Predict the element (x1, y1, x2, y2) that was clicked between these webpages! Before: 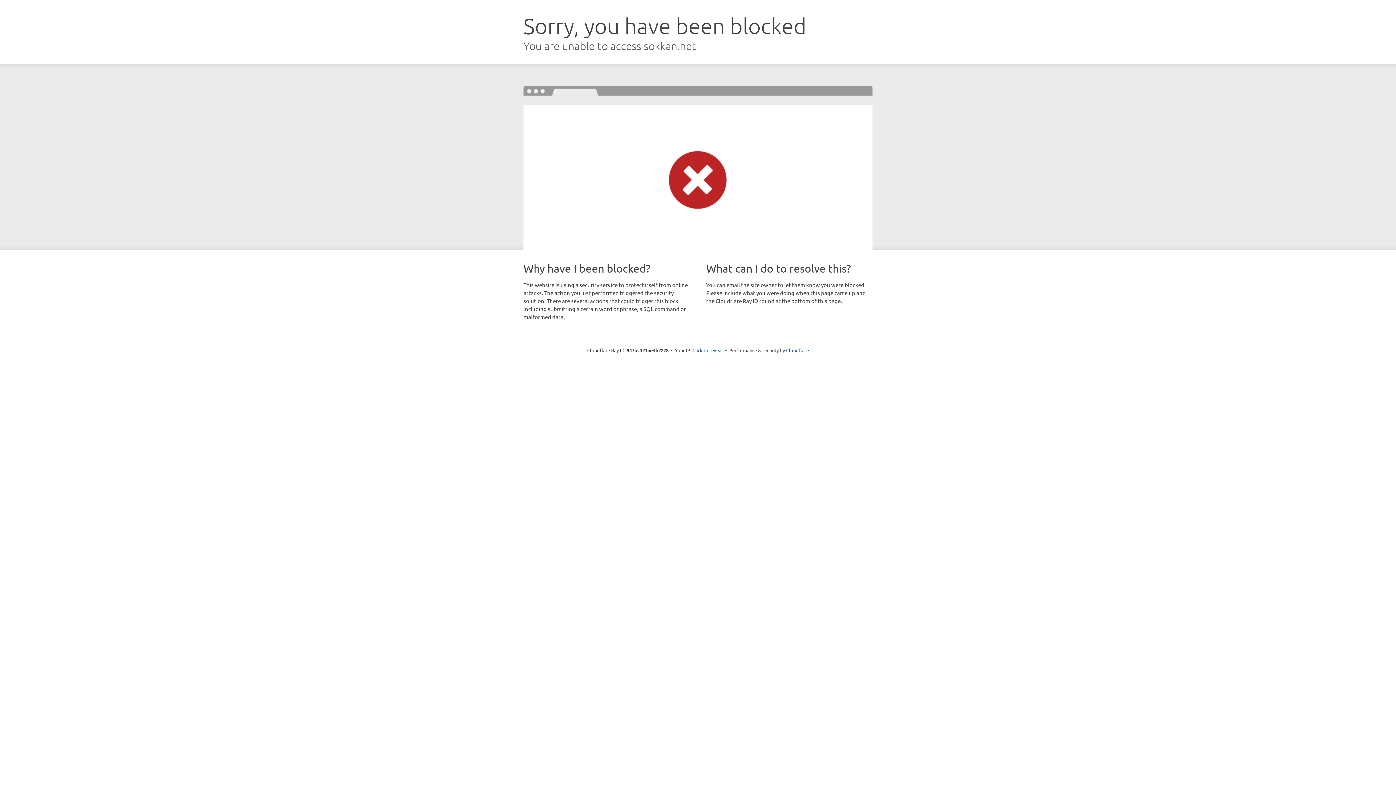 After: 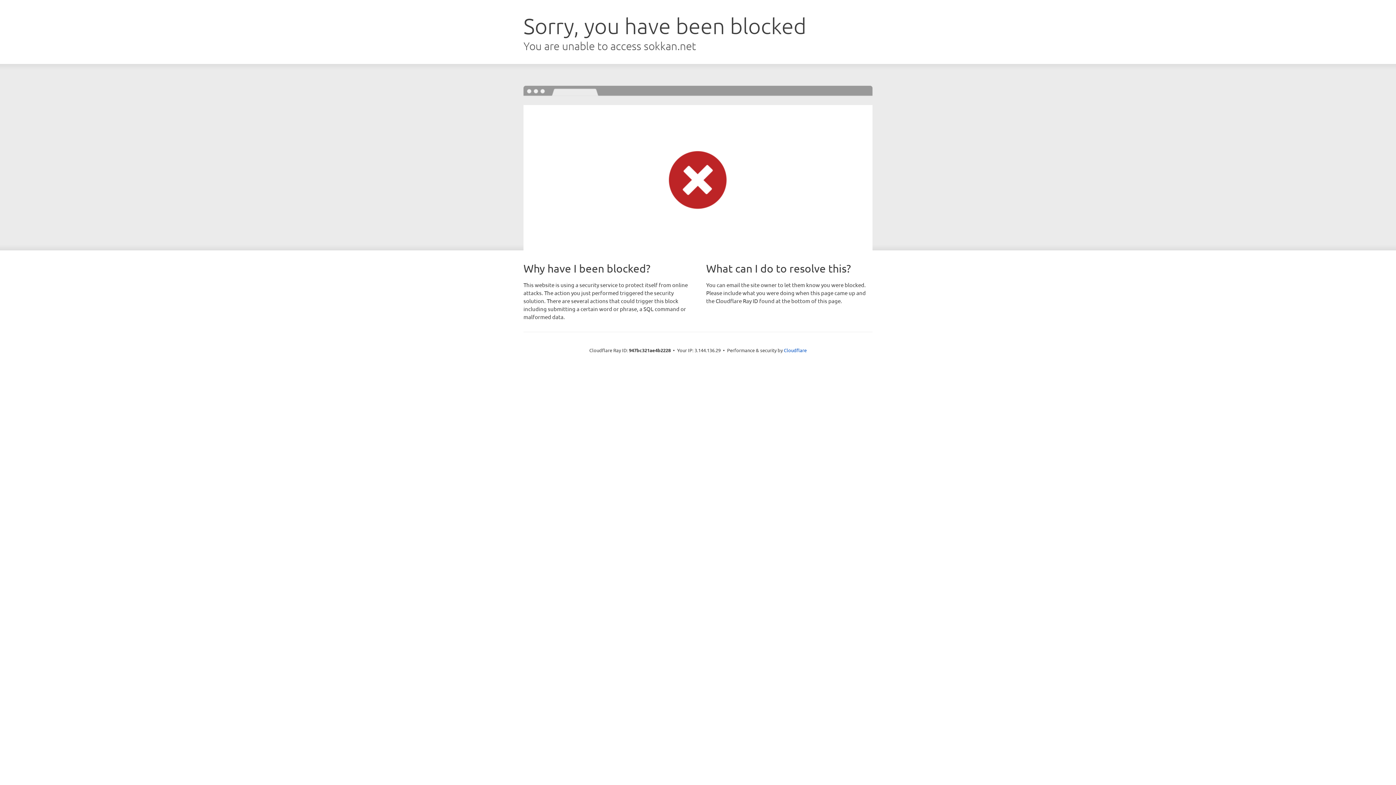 Action: label: Click to reveal bbox: (692, 346, 723, 353)